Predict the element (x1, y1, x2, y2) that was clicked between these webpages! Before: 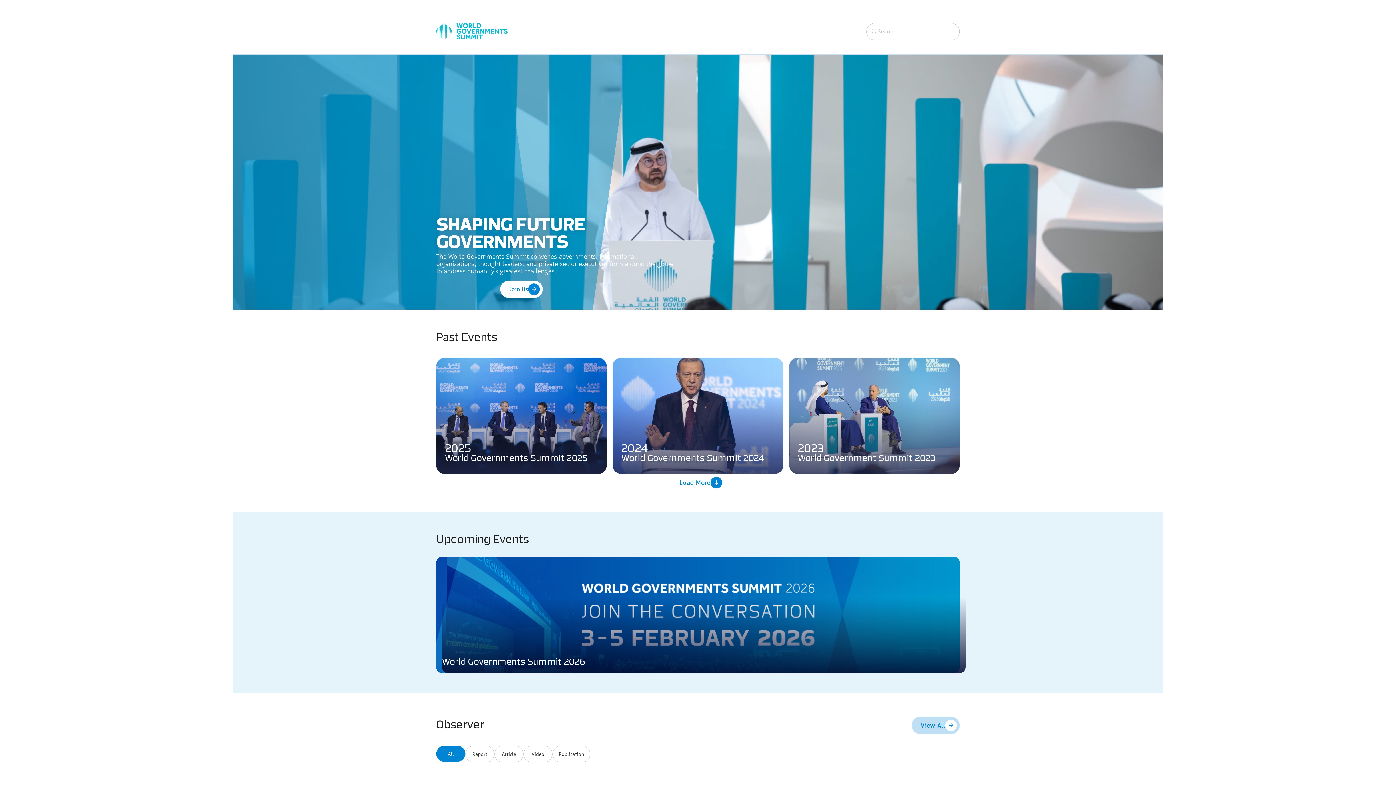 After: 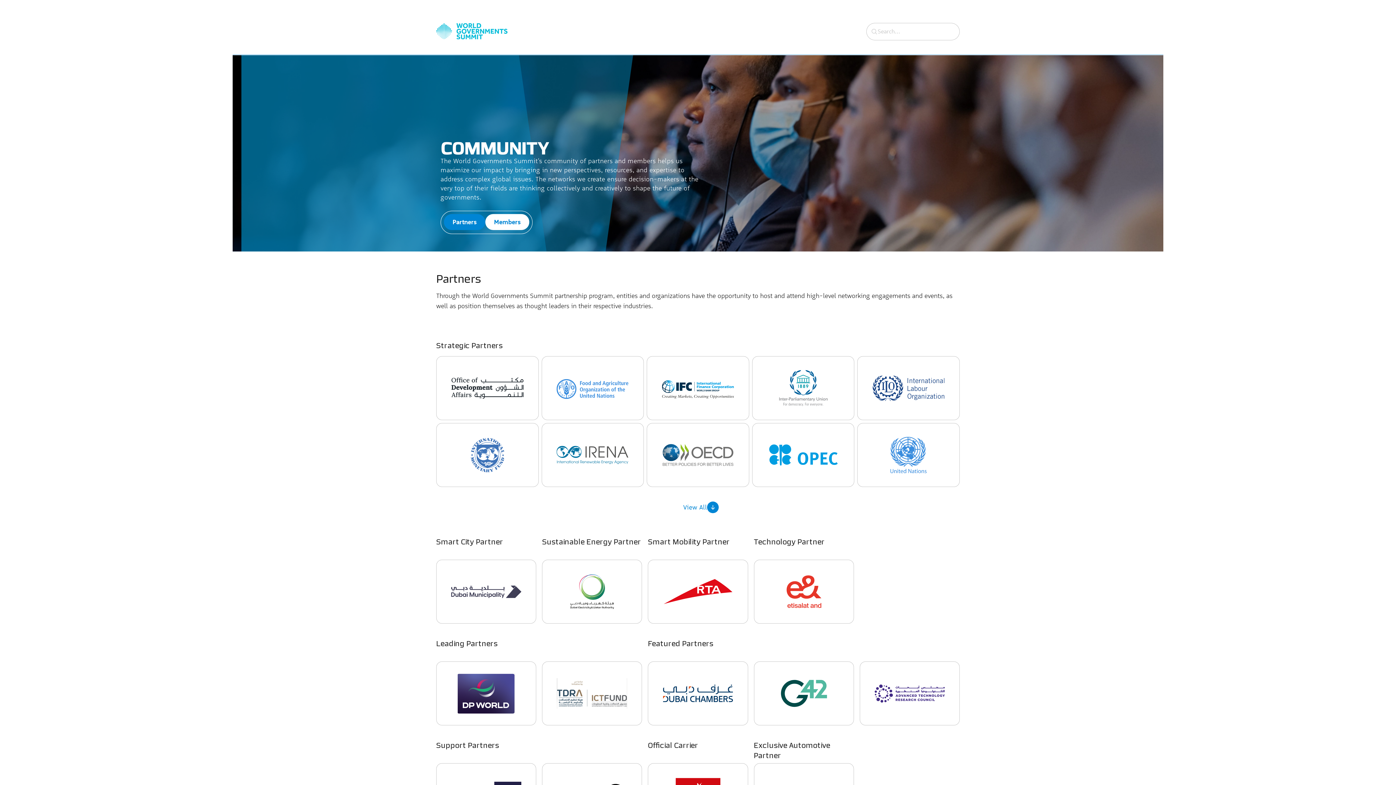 Action: bbox: (500, 280, 542, 298) label: Join Us